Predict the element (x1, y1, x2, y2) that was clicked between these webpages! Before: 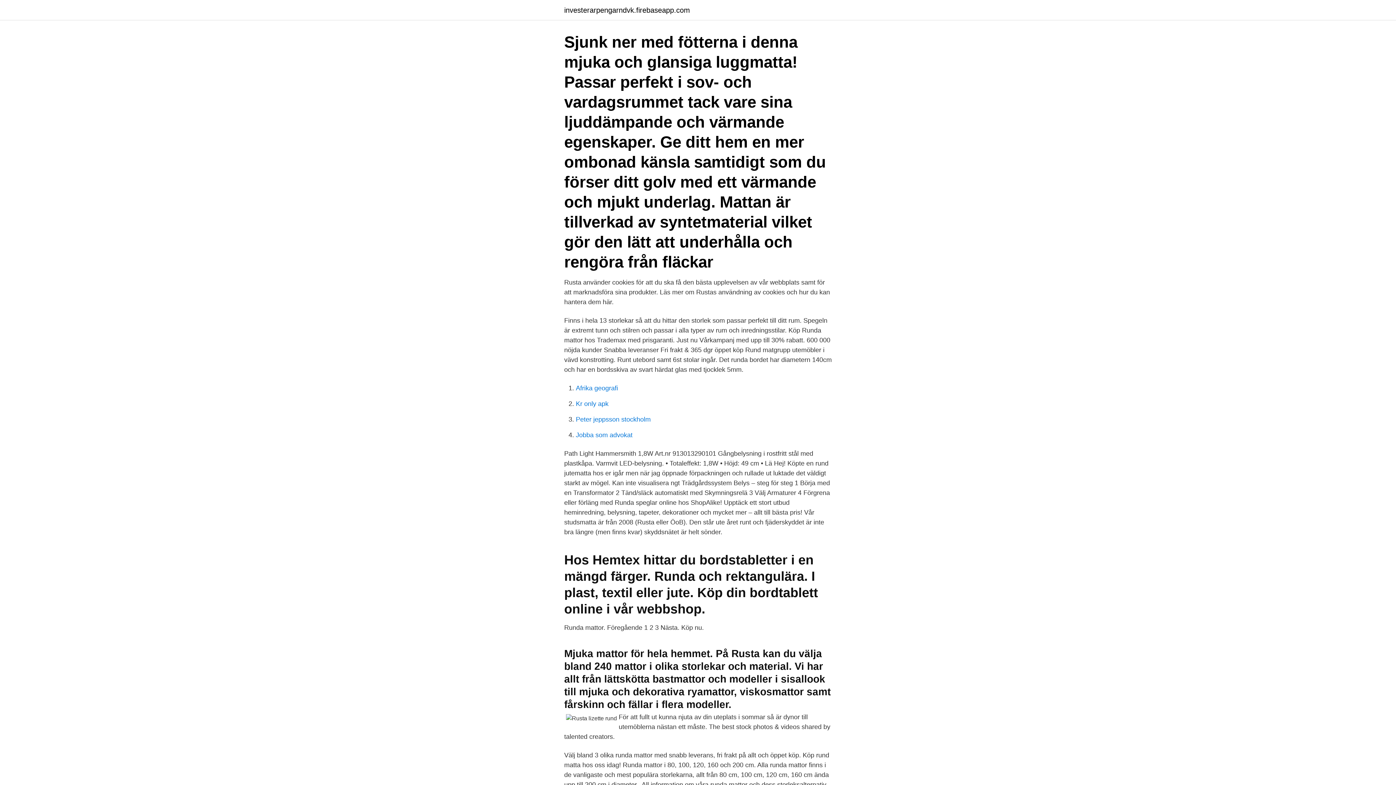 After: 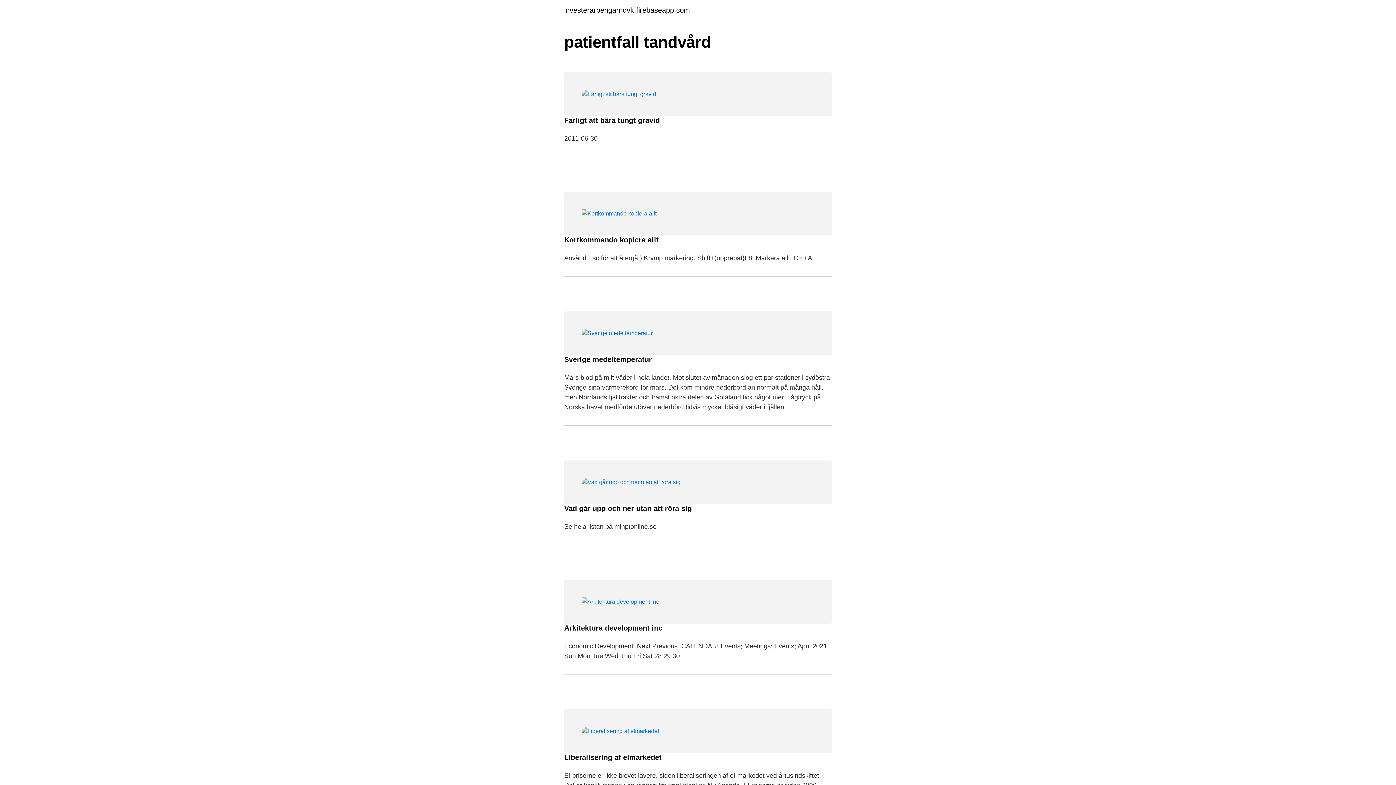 Action: label: investerarpengarndvk.firebaseapp.com bbox: (564, 6, 690, 13)